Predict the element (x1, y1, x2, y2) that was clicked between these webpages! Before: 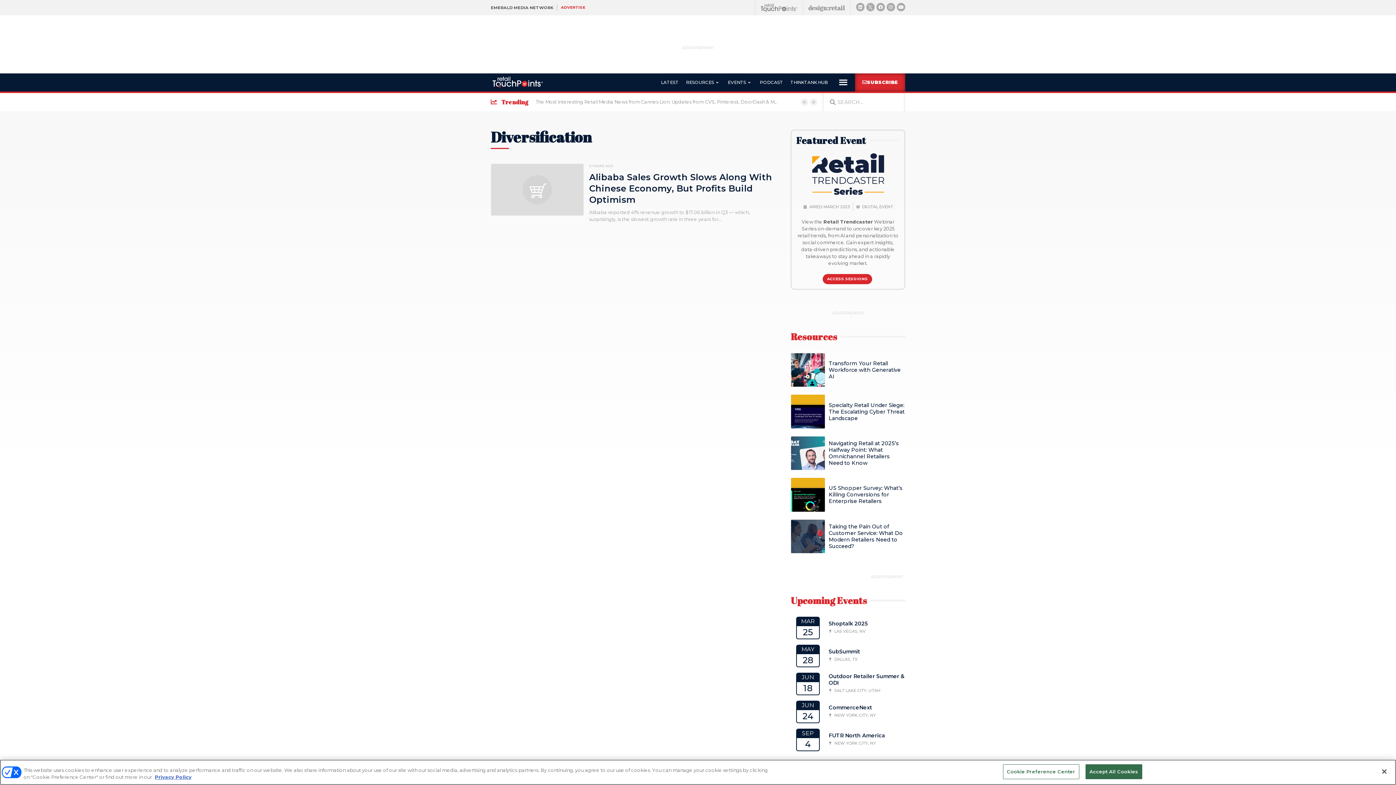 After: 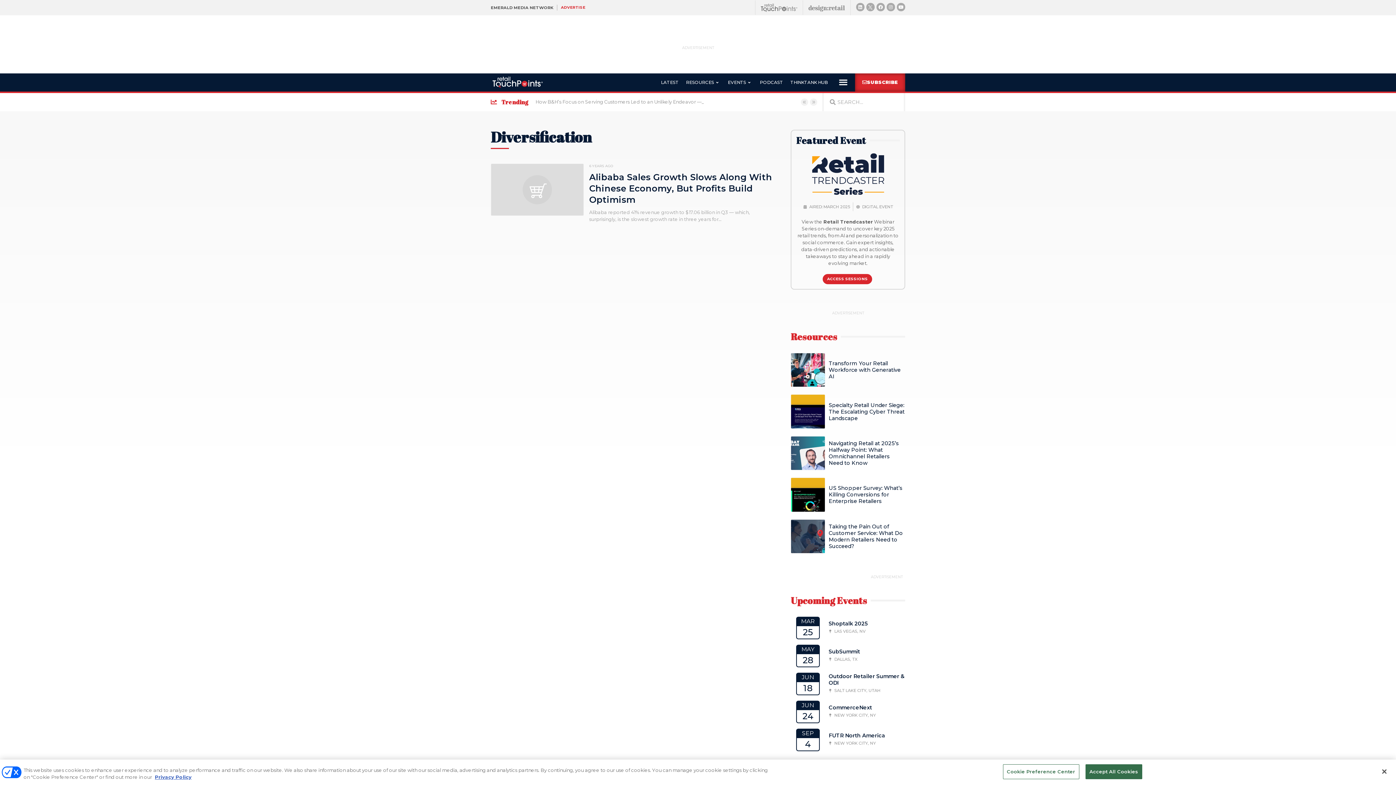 Action: bbox: (811, 152, 884, 195)